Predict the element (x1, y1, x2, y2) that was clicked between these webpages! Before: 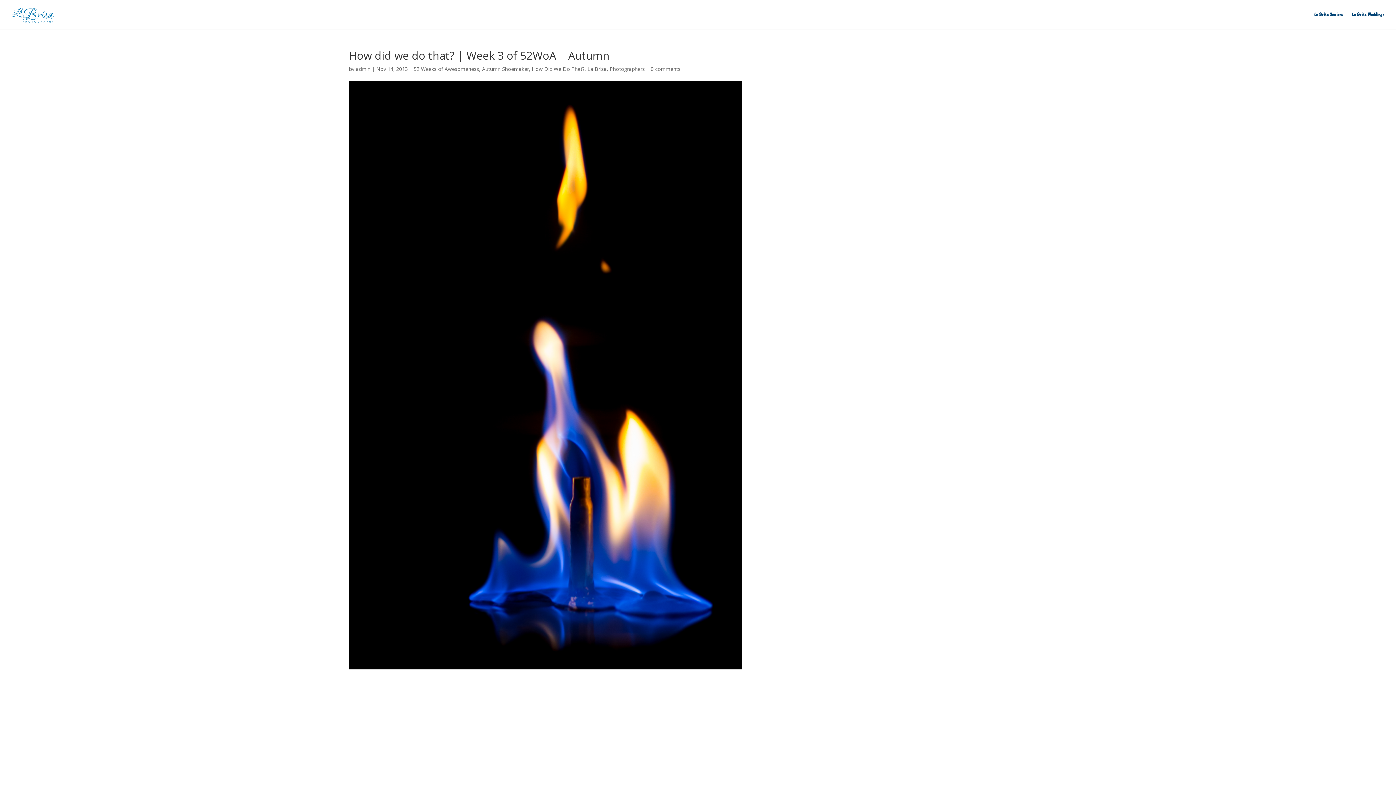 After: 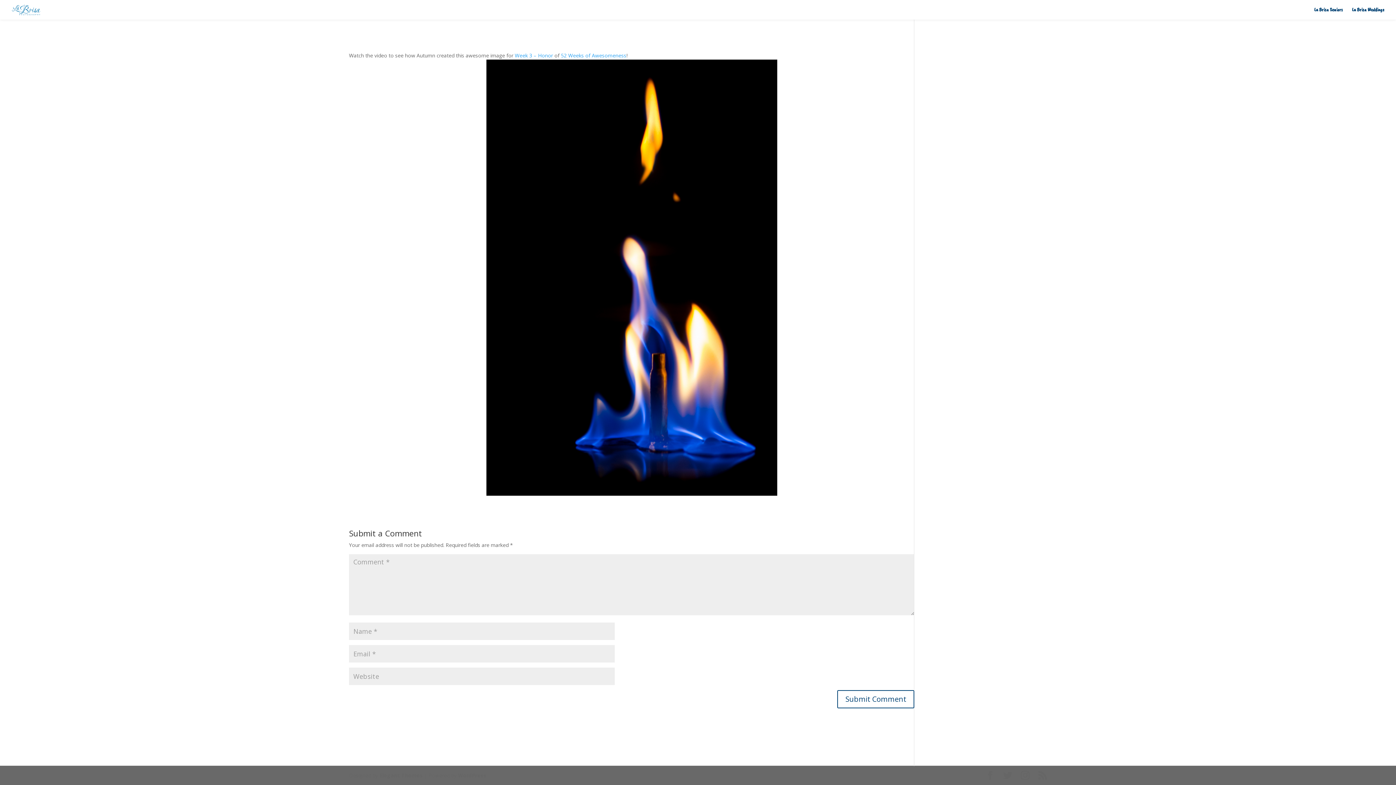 Action: label: 0 comments bbox: (650, 65, 680, 72)